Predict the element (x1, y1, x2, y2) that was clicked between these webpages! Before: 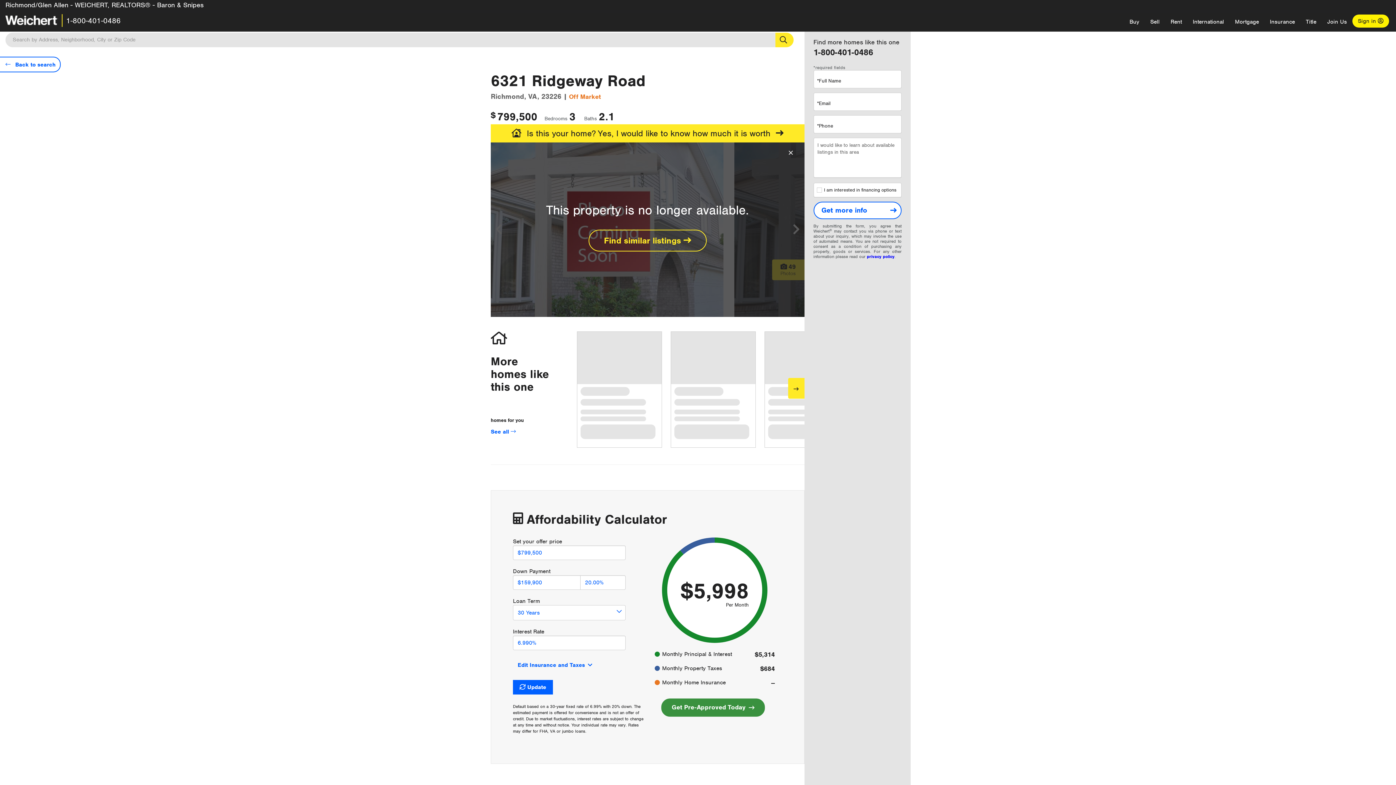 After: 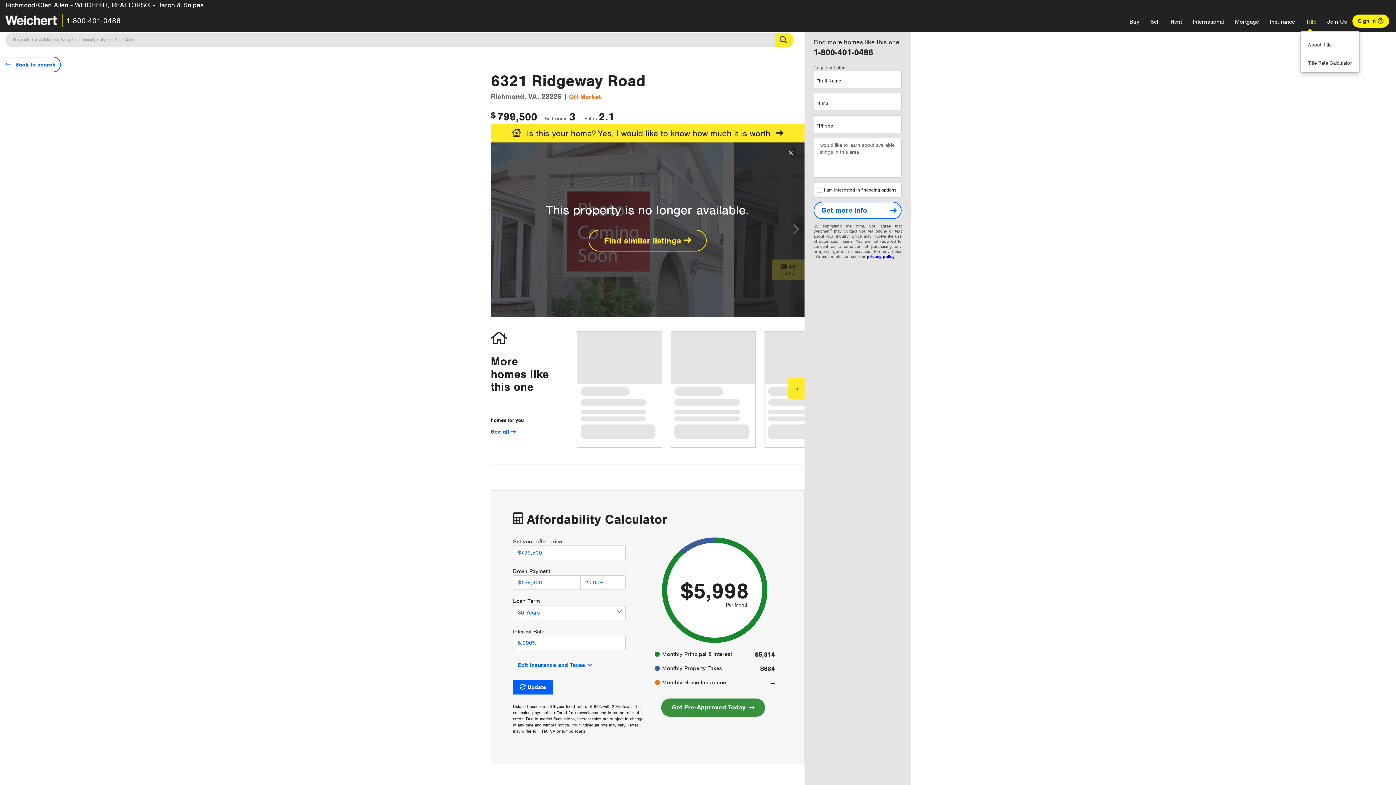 Action: label: Title bbox: (1300, 12, 1322, 30)